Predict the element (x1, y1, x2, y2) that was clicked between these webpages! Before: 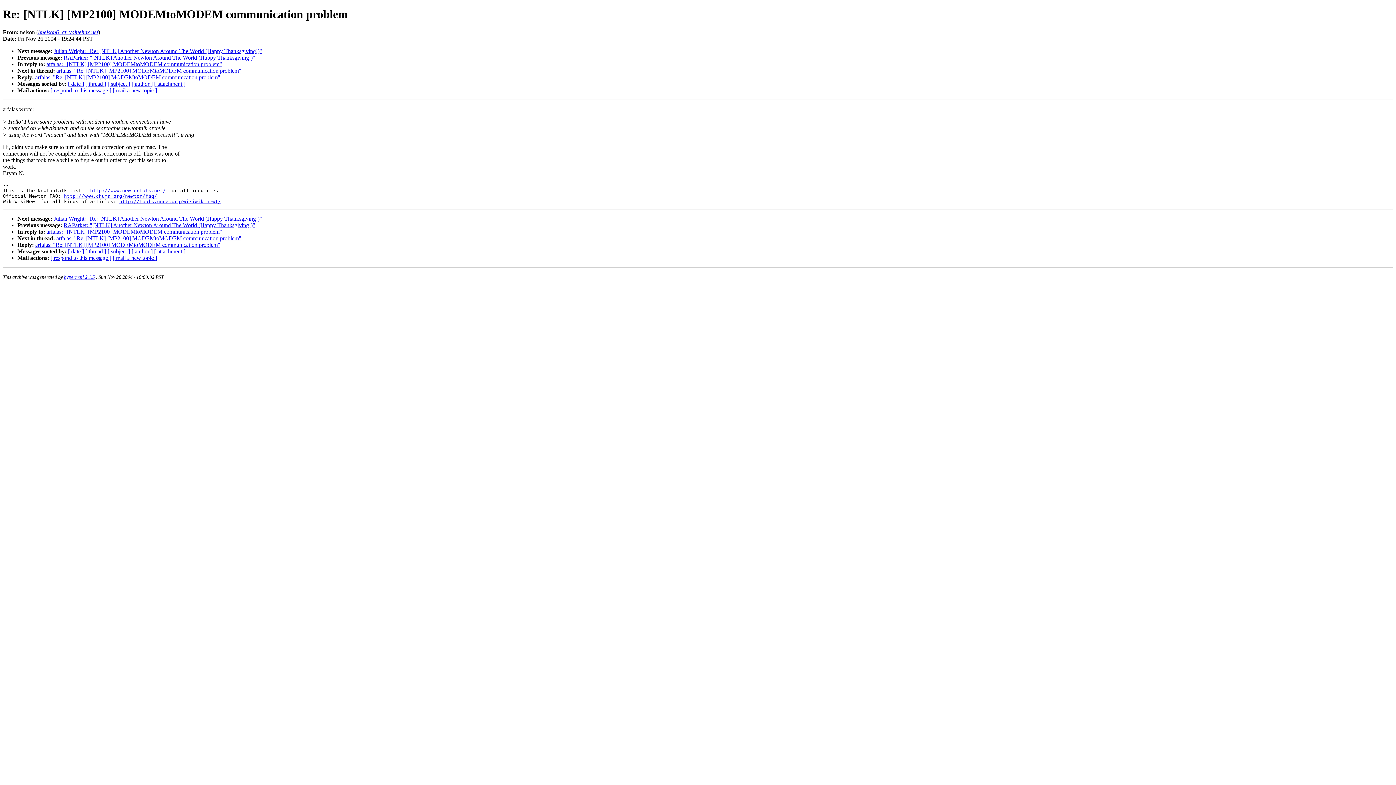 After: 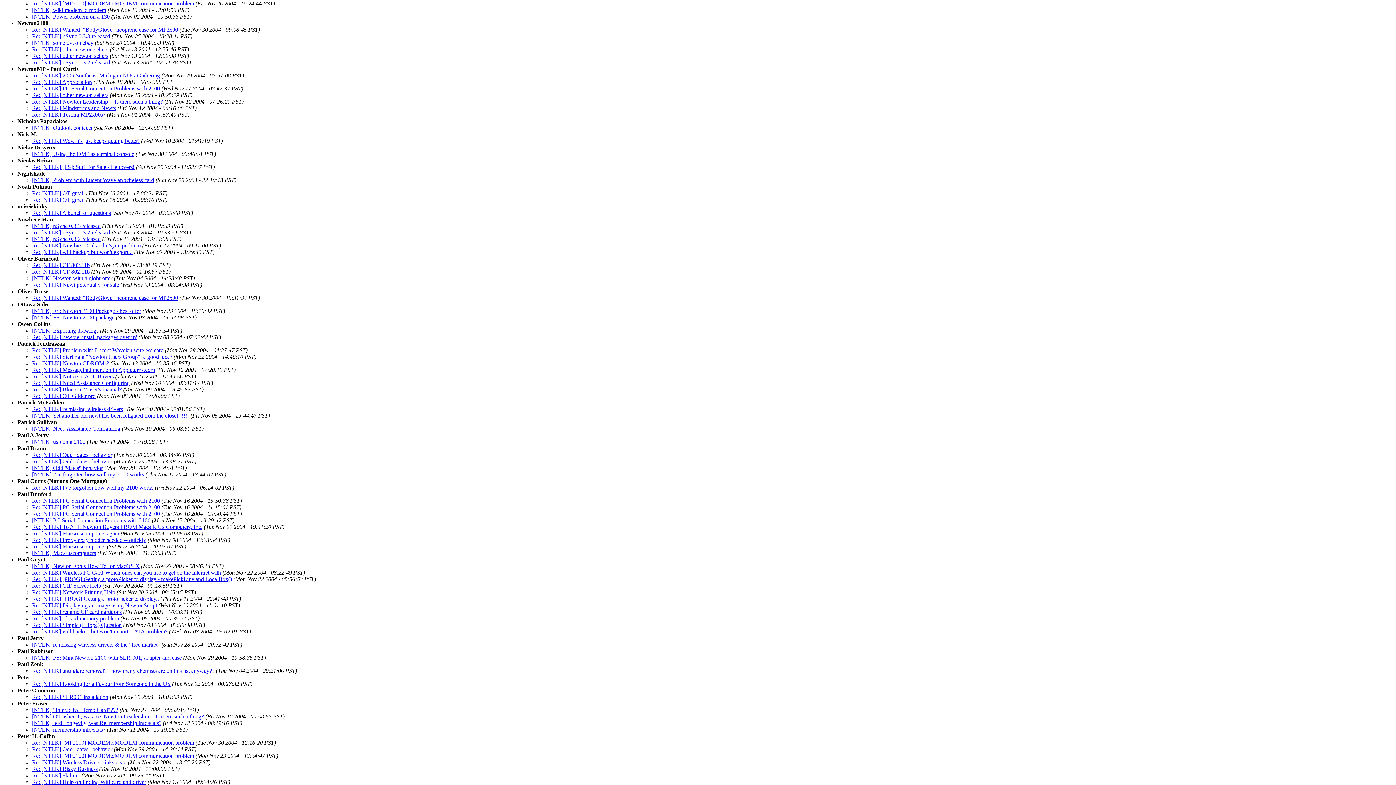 Action: label: [ author ] bbox: (131, 248, 152, 254)